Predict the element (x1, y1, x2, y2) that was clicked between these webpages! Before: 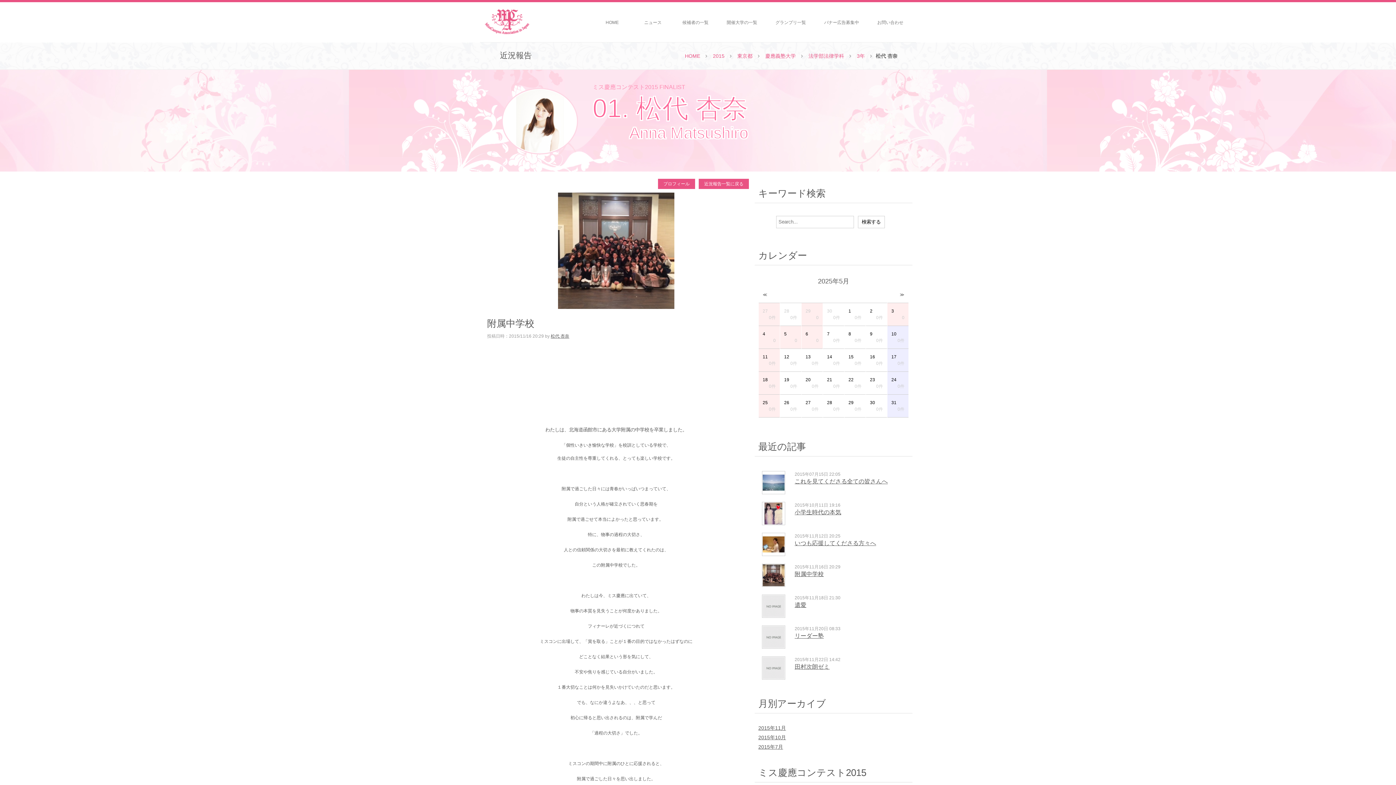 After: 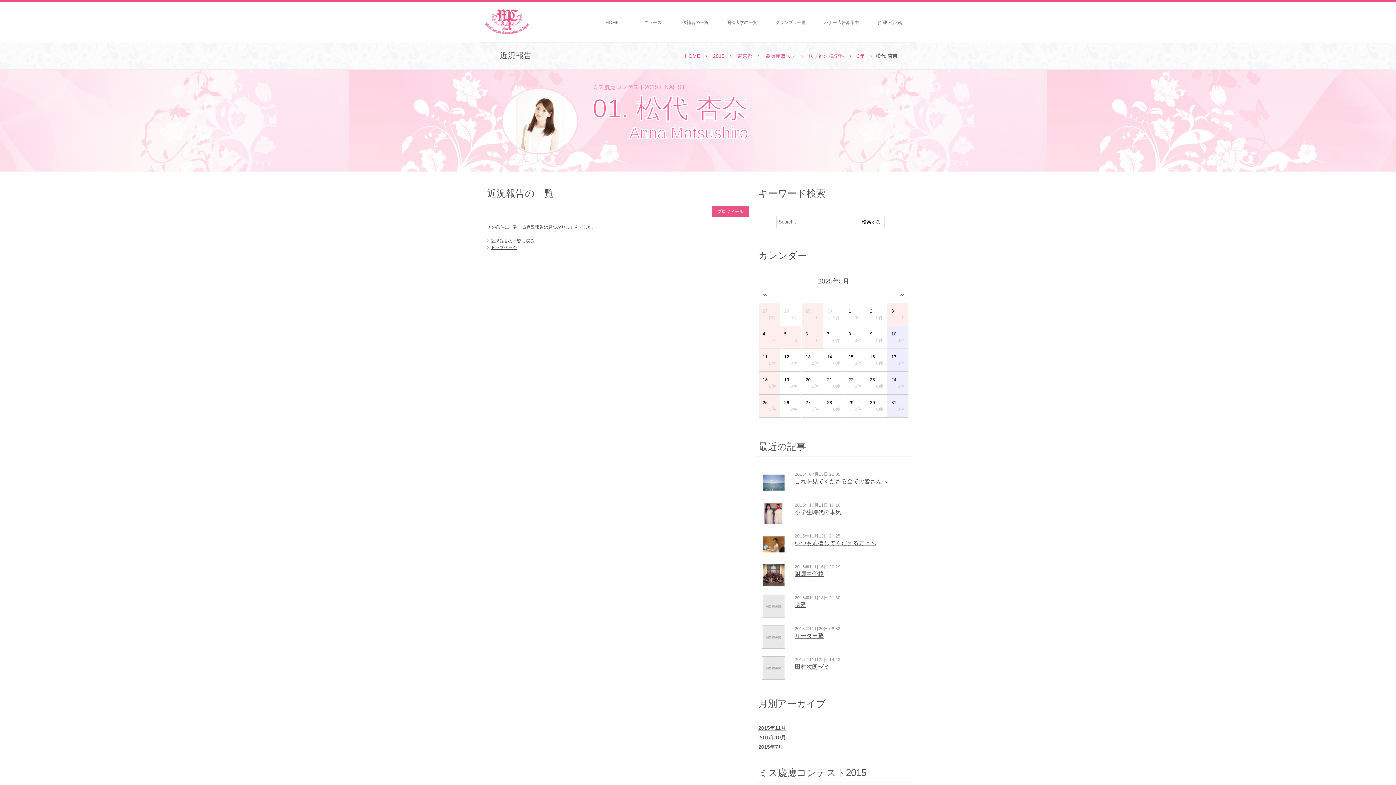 Action: label: 12
0件 bbox: (784, 353, 797, 367)